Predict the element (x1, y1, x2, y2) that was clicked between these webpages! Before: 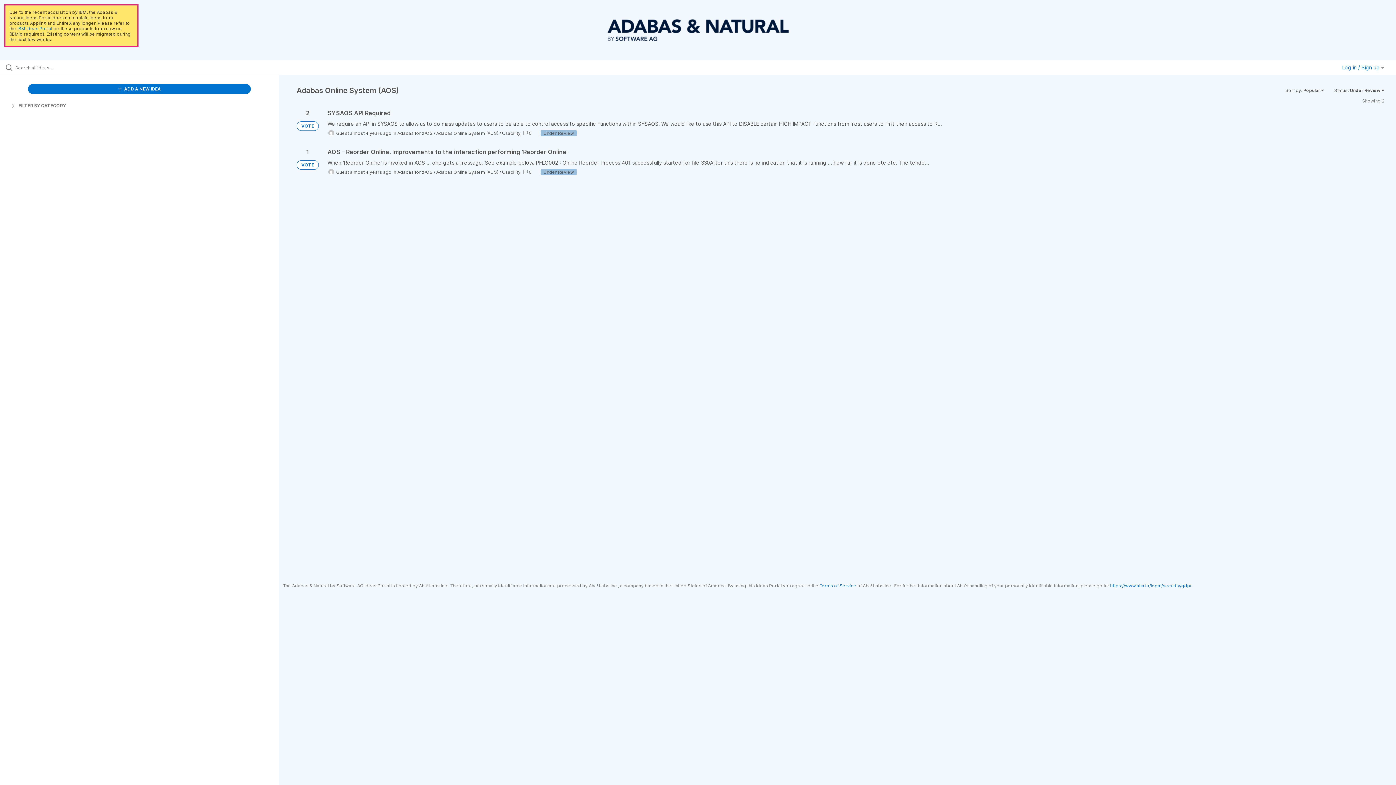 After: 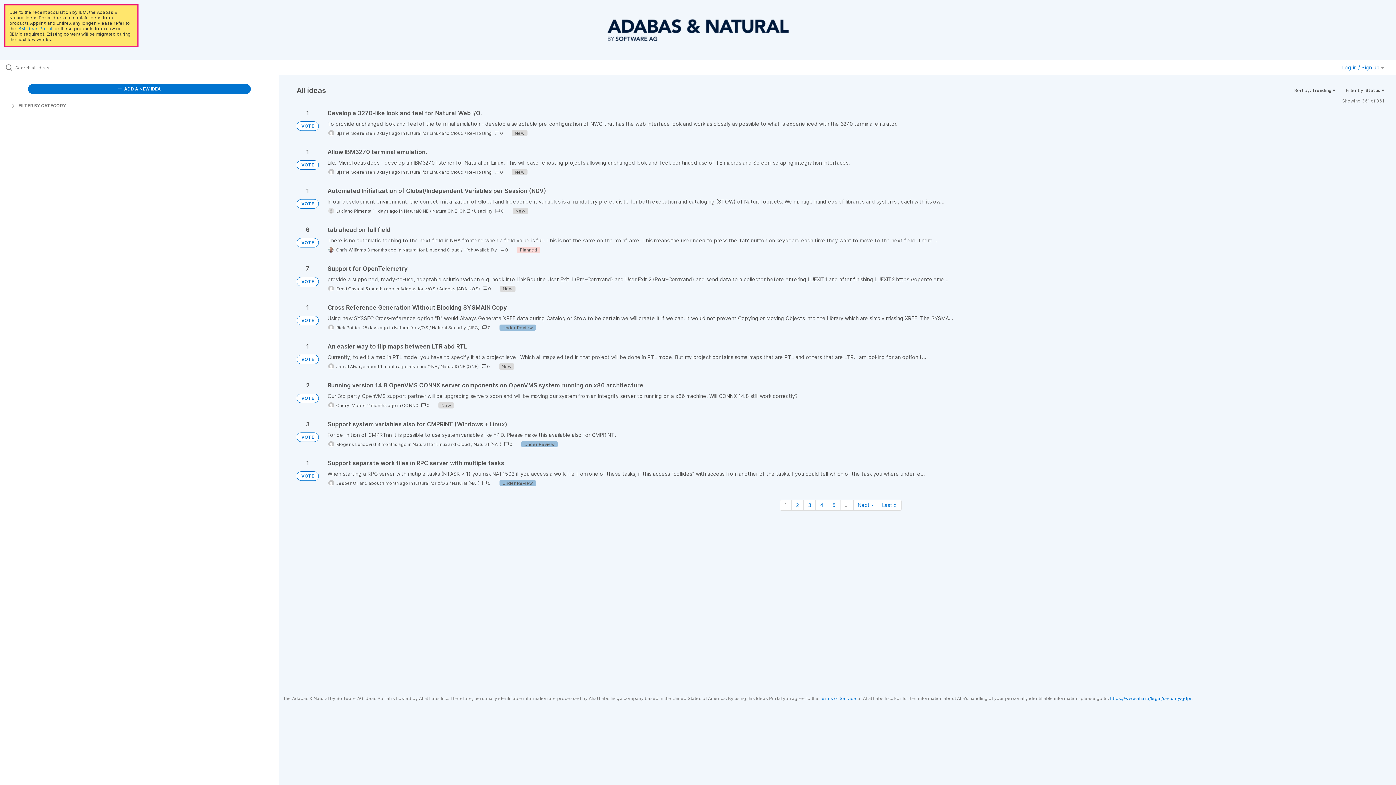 Action: label: VOTE bbox: (296, 160, 318, 169)